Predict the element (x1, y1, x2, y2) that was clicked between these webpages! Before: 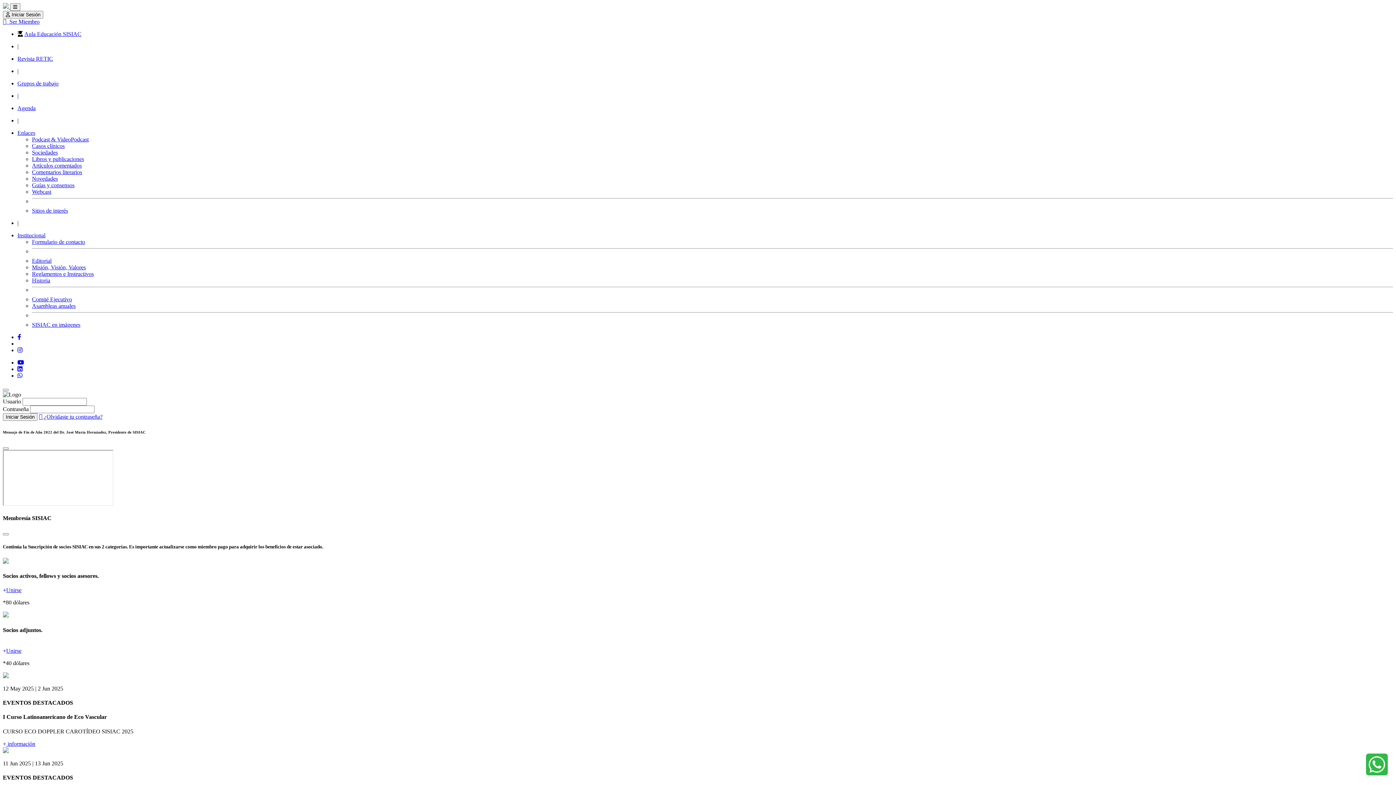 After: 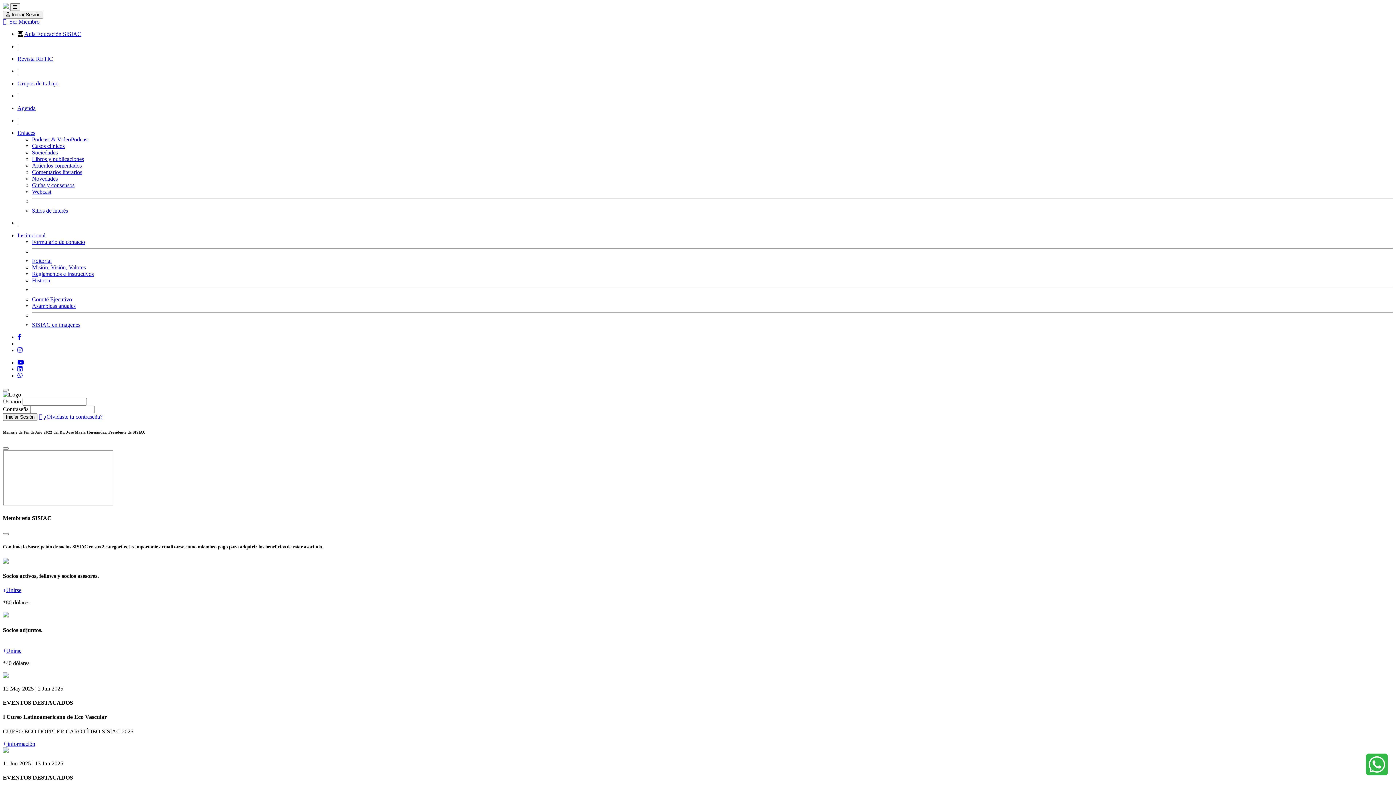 Action: label: Guías y consensos bbox: (32, 182, 74, 188)